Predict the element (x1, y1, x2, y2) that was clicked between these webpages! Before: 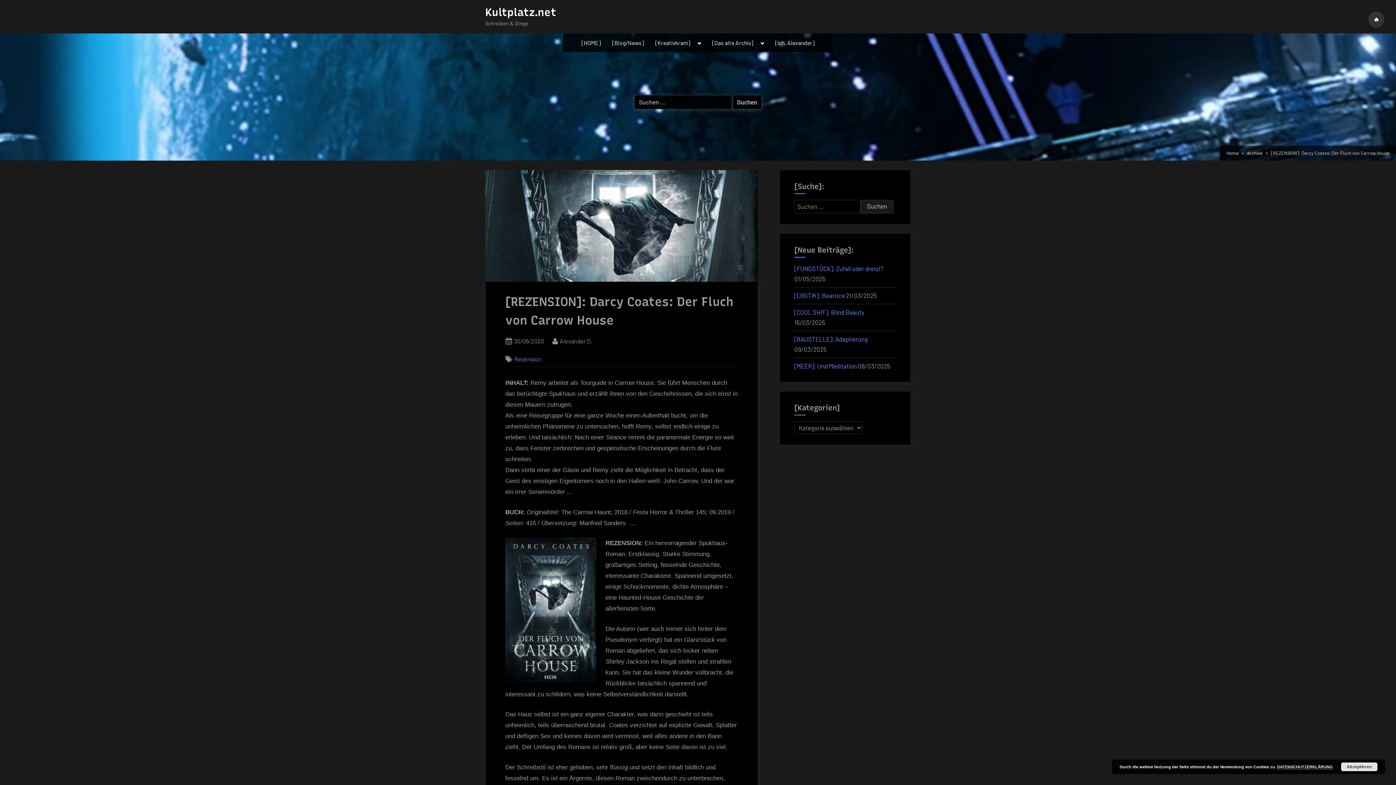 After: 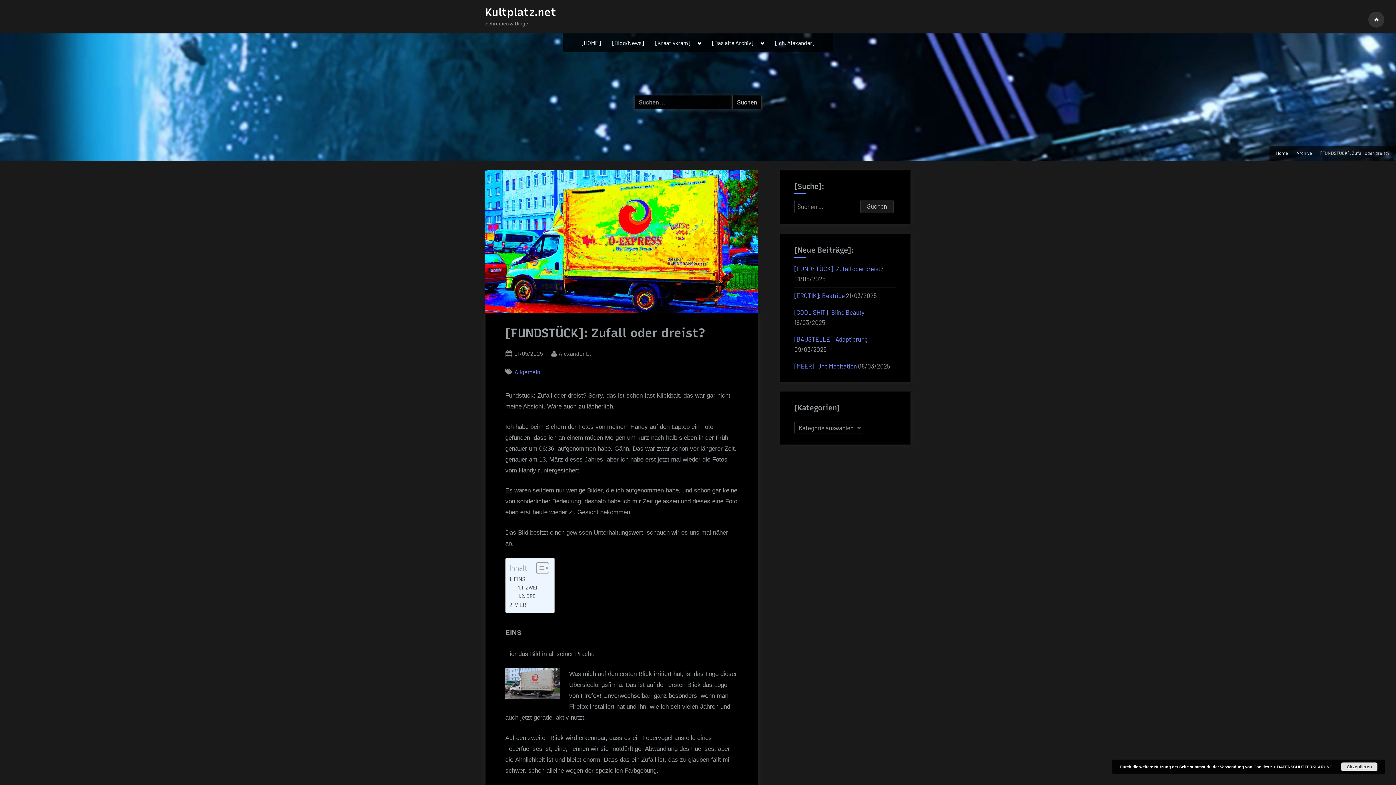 Action: label: [FUNDSTÜCK]: Zufall oder dreist? bbox: (794, 265, 883, 272)